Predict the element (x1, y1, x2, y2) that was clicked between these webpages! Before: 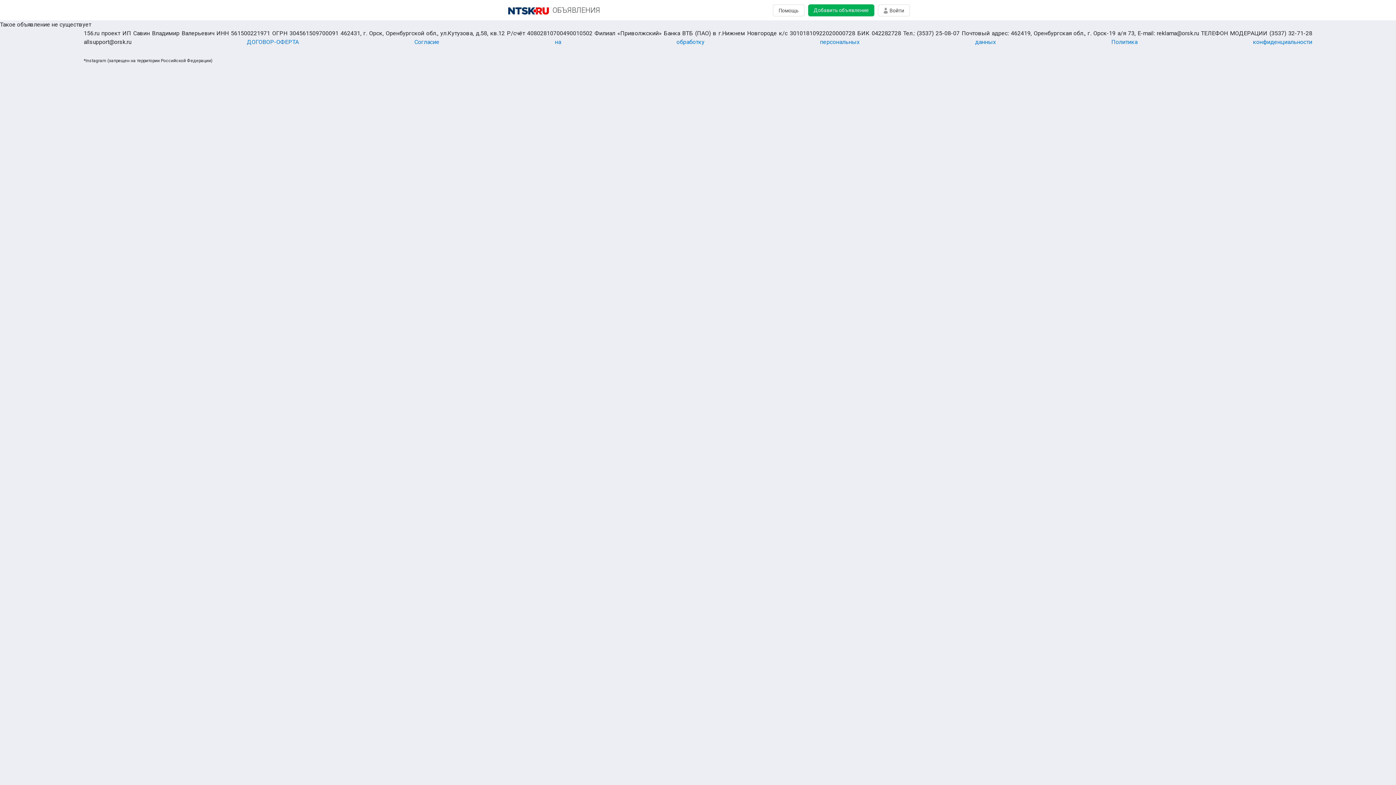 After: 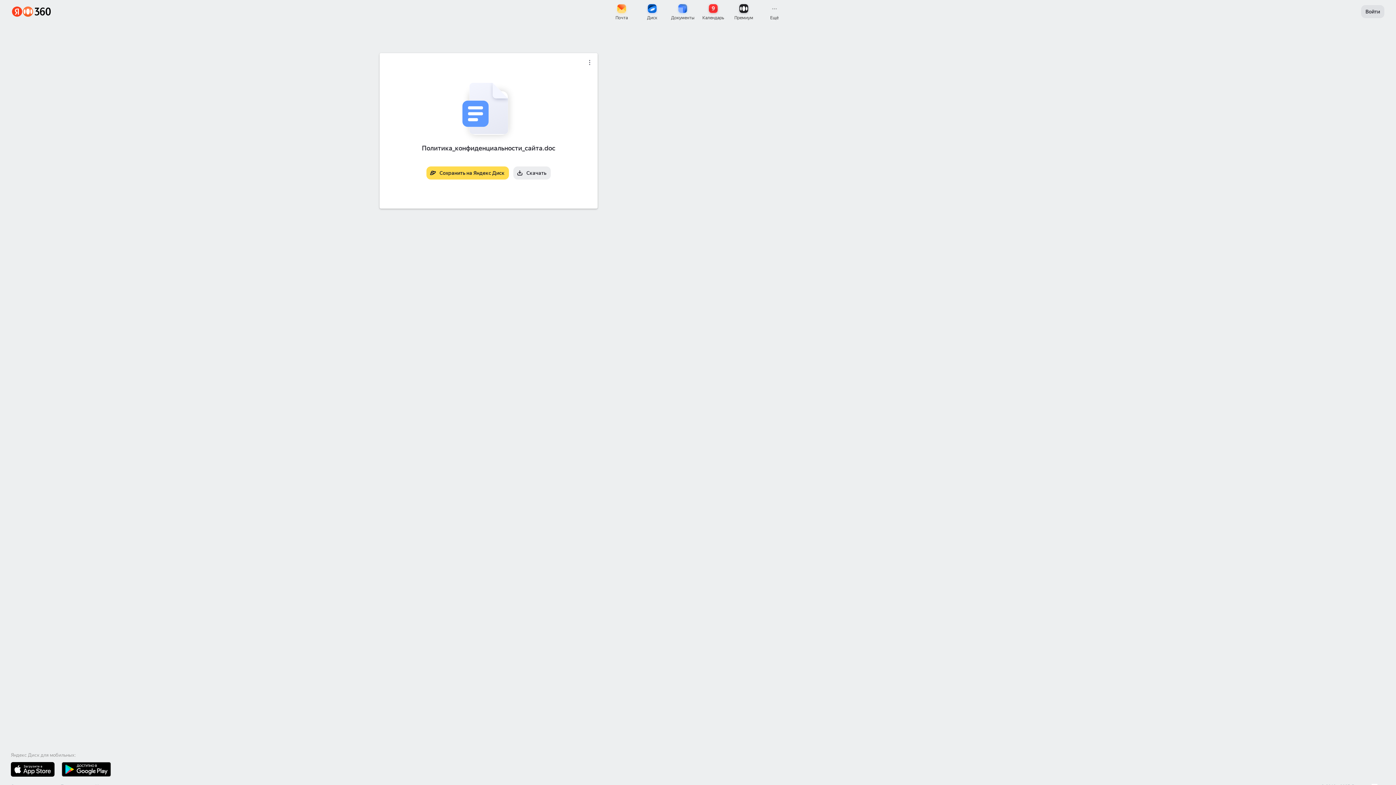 Action: bbox: (1111, 38, 1312, 45) label: Политика конфиденциальности